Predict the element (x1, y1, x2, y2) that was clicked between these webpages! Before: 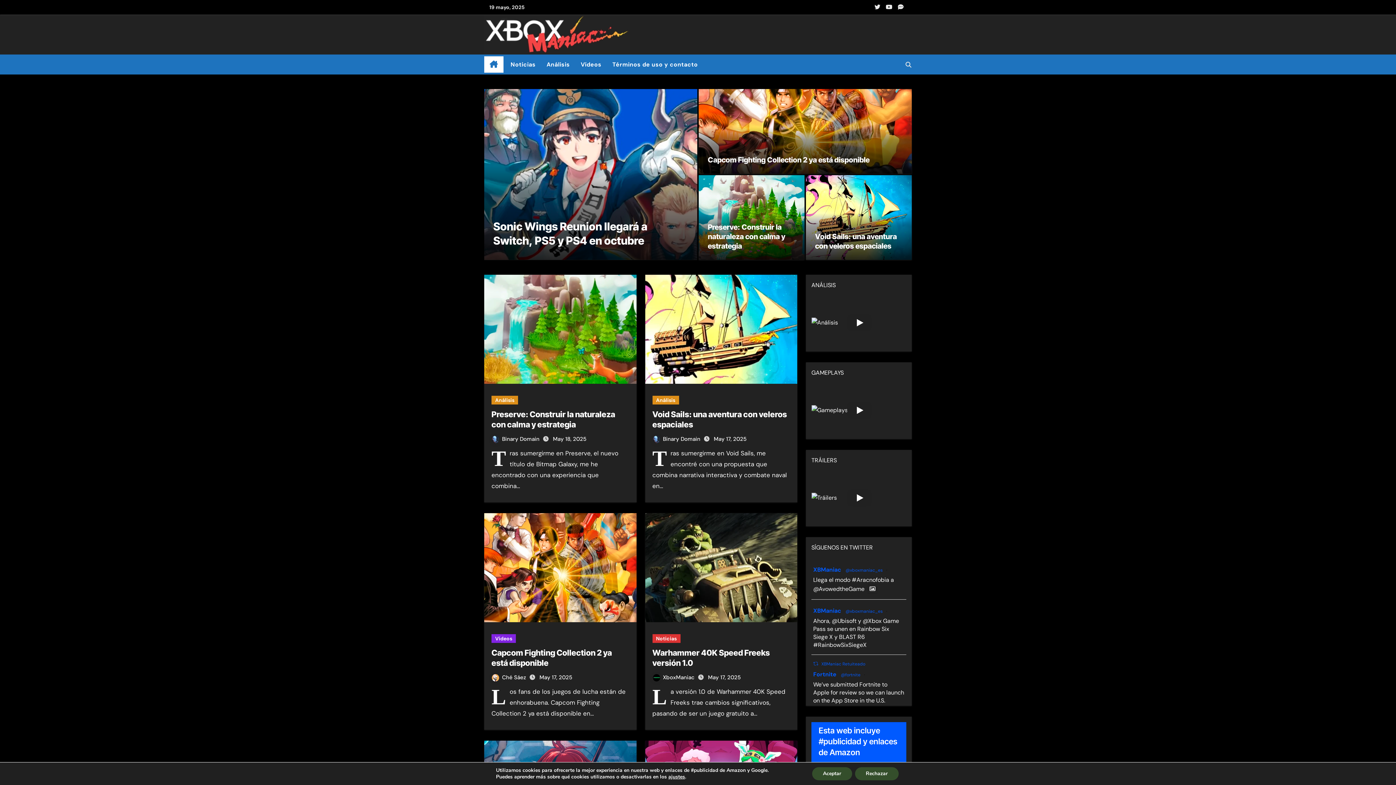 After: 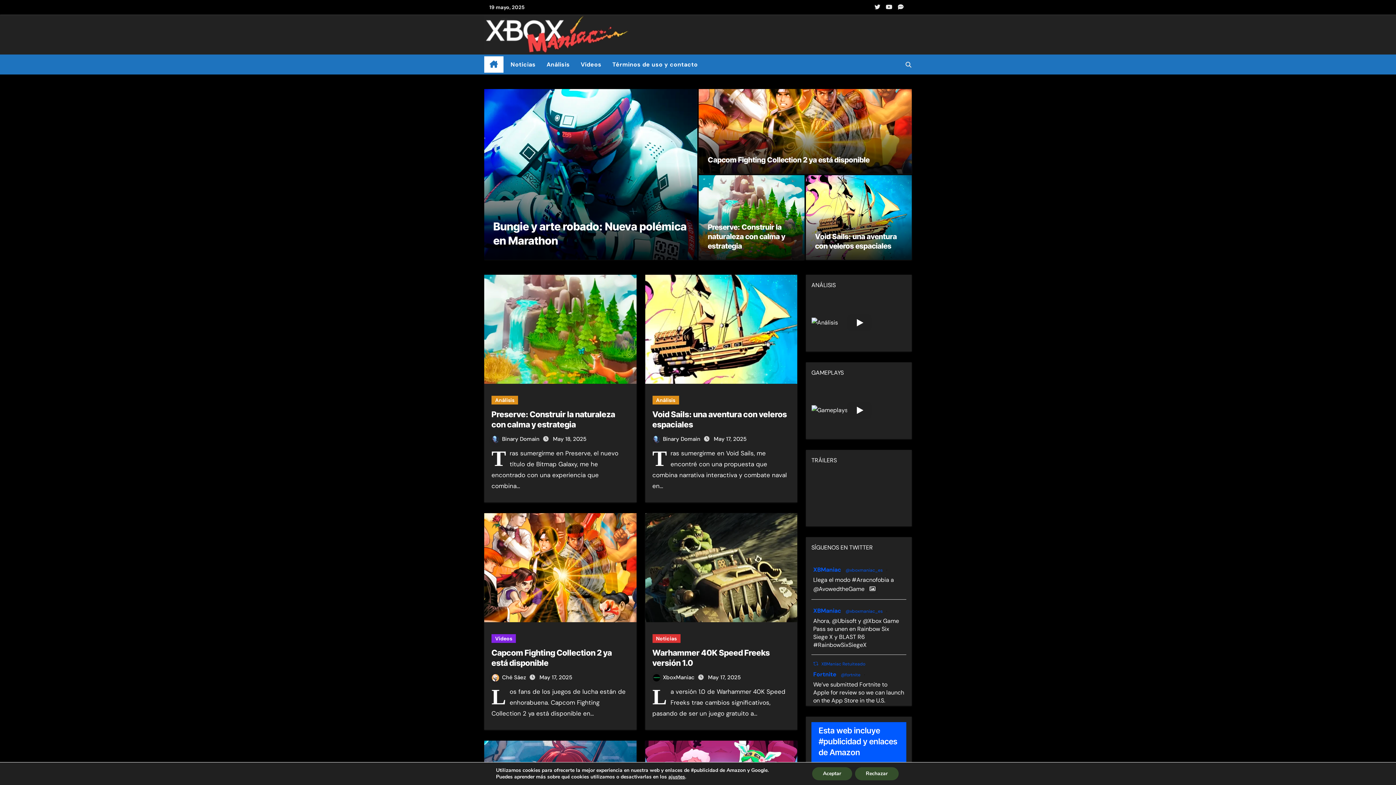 Action: label: Play bbox: (846, 489, 872, 506)